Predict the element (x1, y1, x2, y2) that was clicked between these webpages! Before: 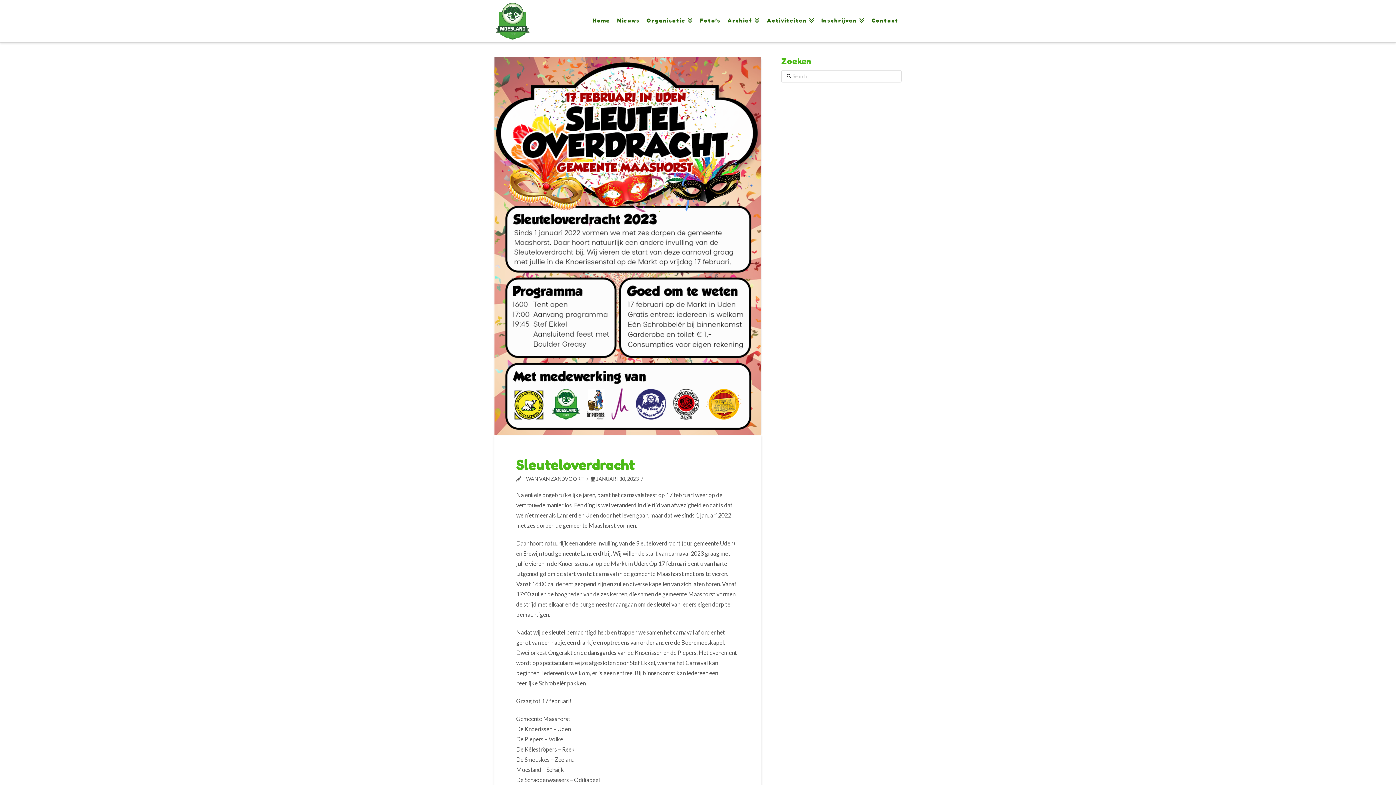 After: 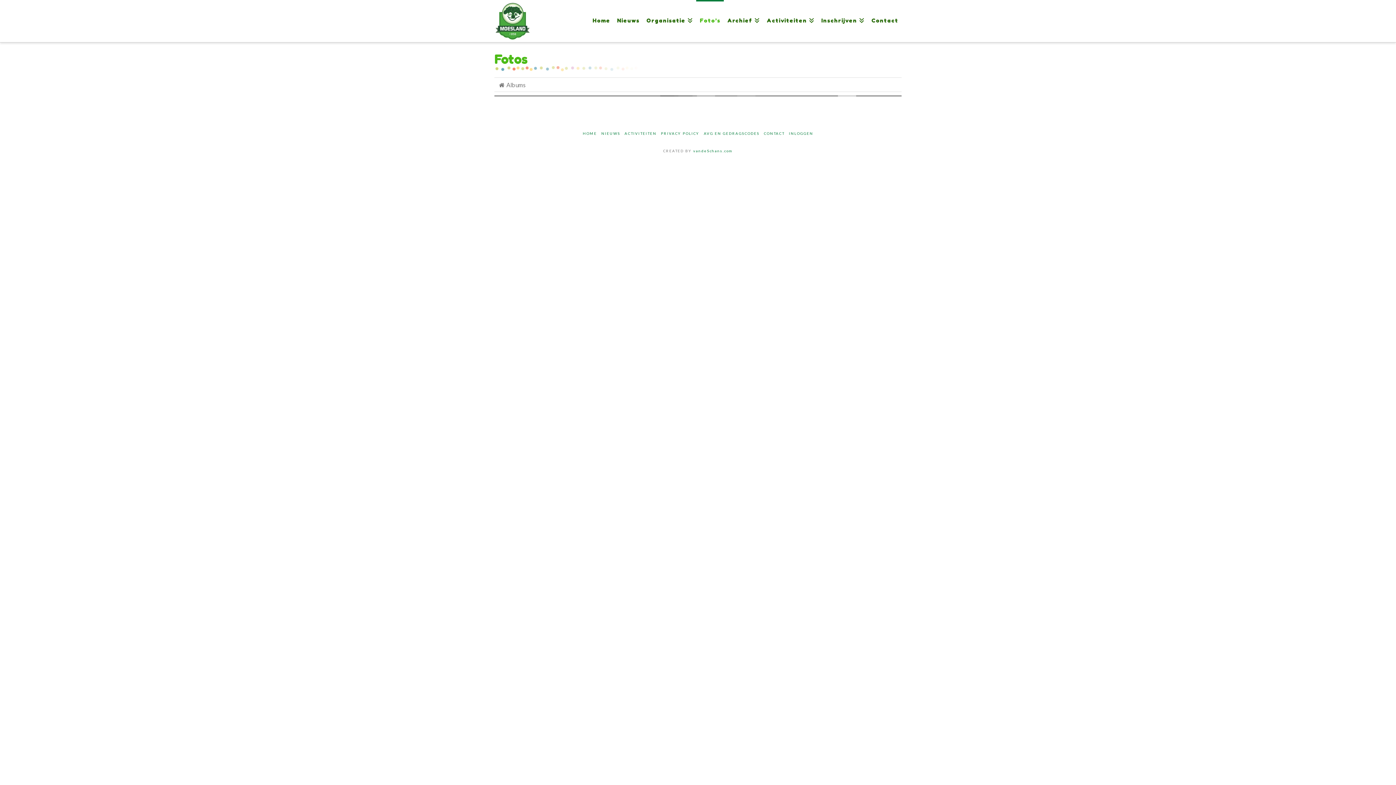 Action: label: Foto’s bbox: (696, 0, 723, 42)